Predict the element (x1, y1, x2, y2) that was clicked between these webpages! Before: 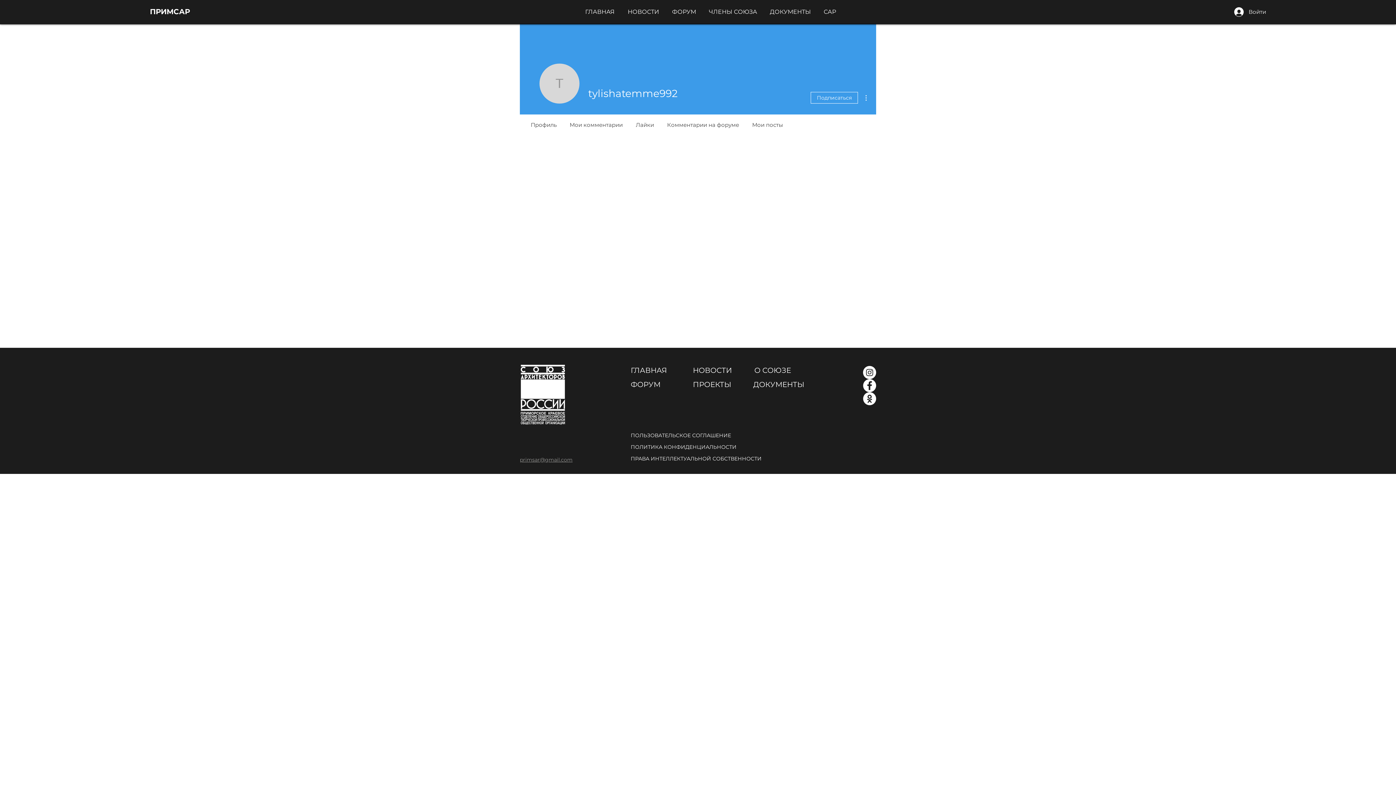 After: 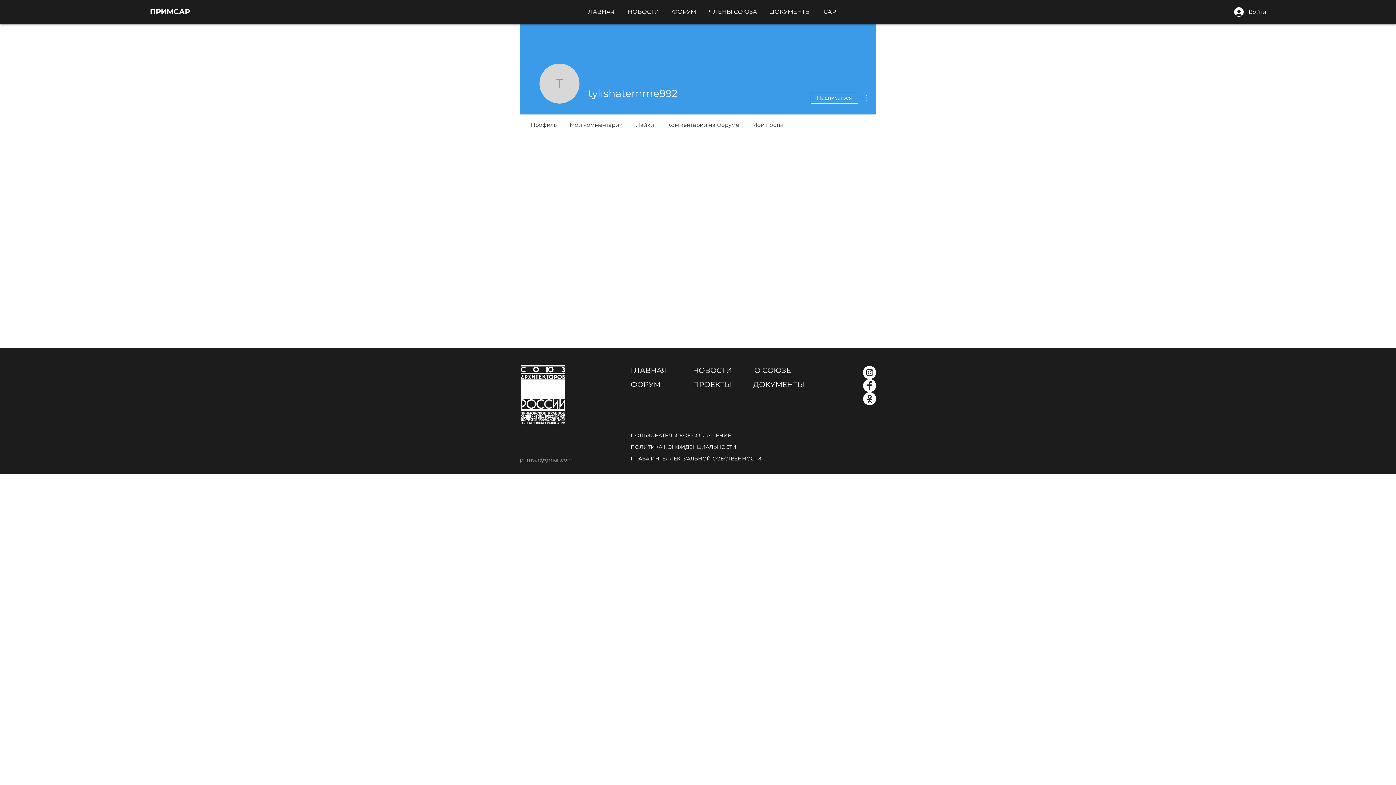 Action: label: primsar@gmail.com bbox: (520, 456, 572, 463)